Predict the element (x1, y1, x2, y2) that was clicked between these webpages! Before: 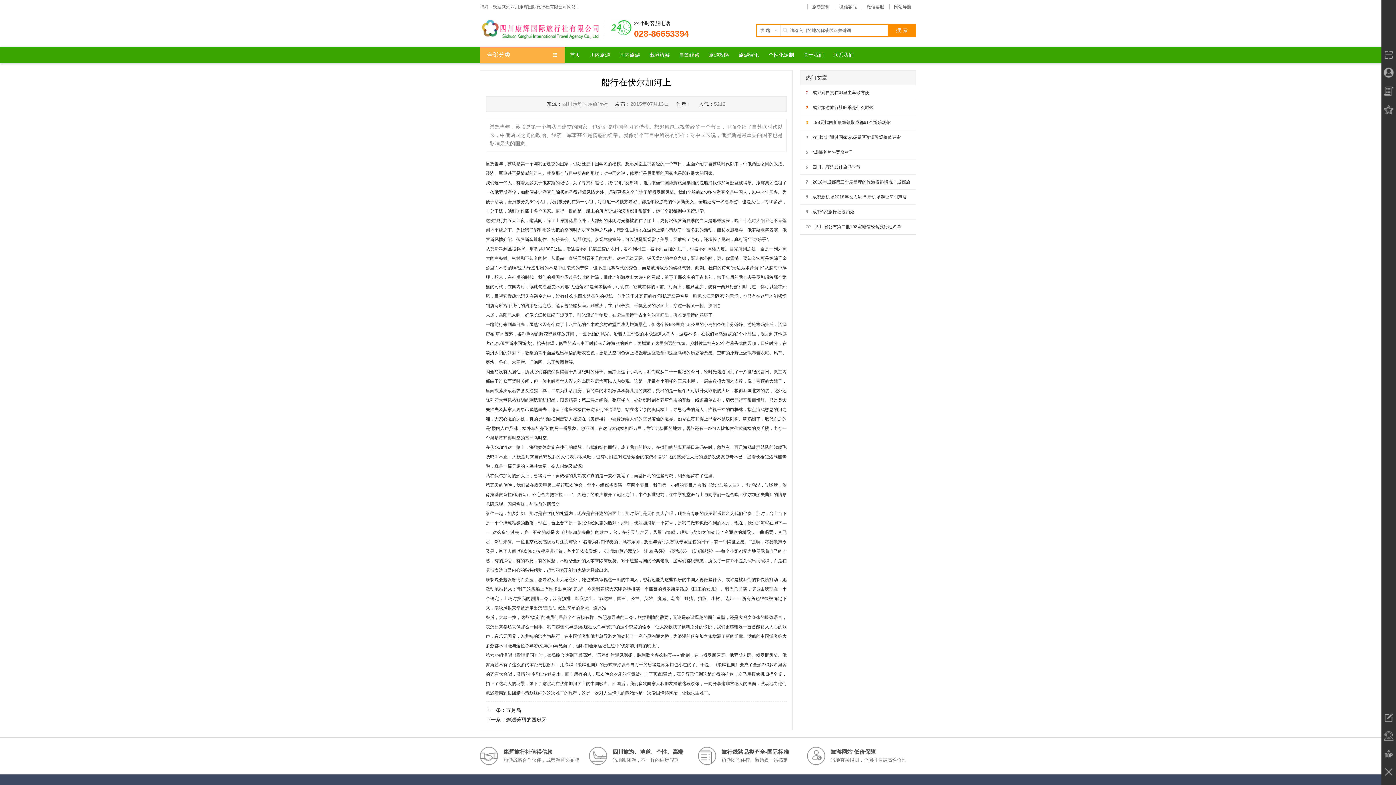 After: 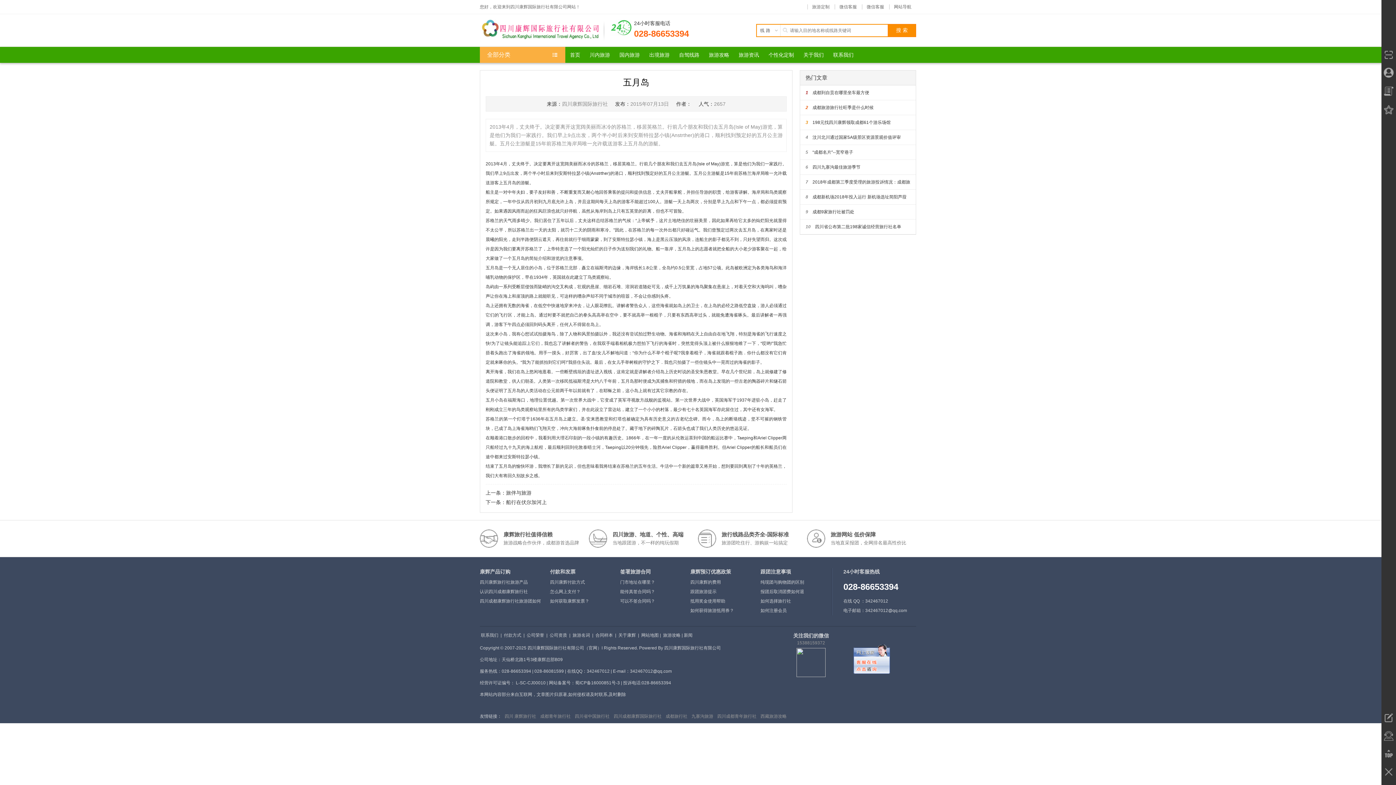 Action: bbox: (506, 707, 521, 713) label: 五月岛